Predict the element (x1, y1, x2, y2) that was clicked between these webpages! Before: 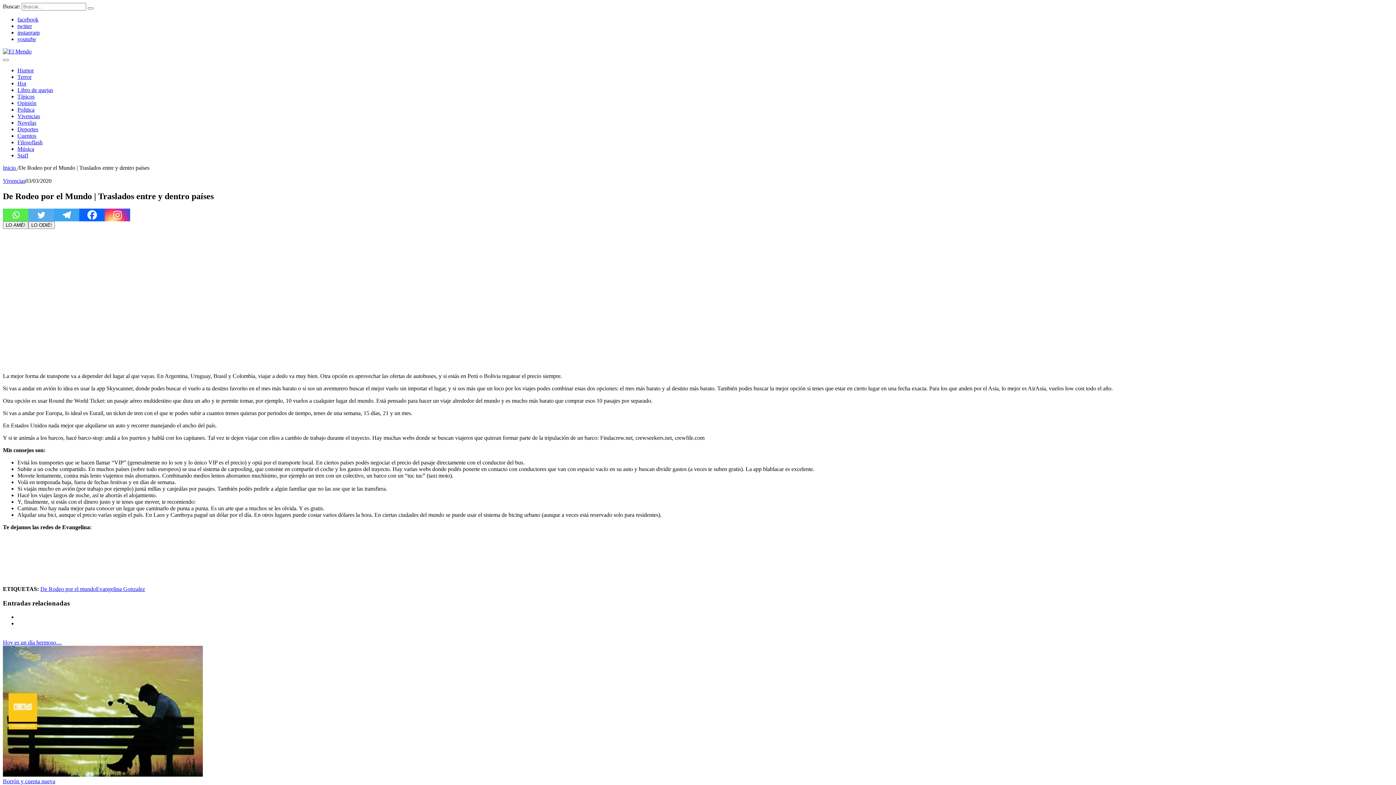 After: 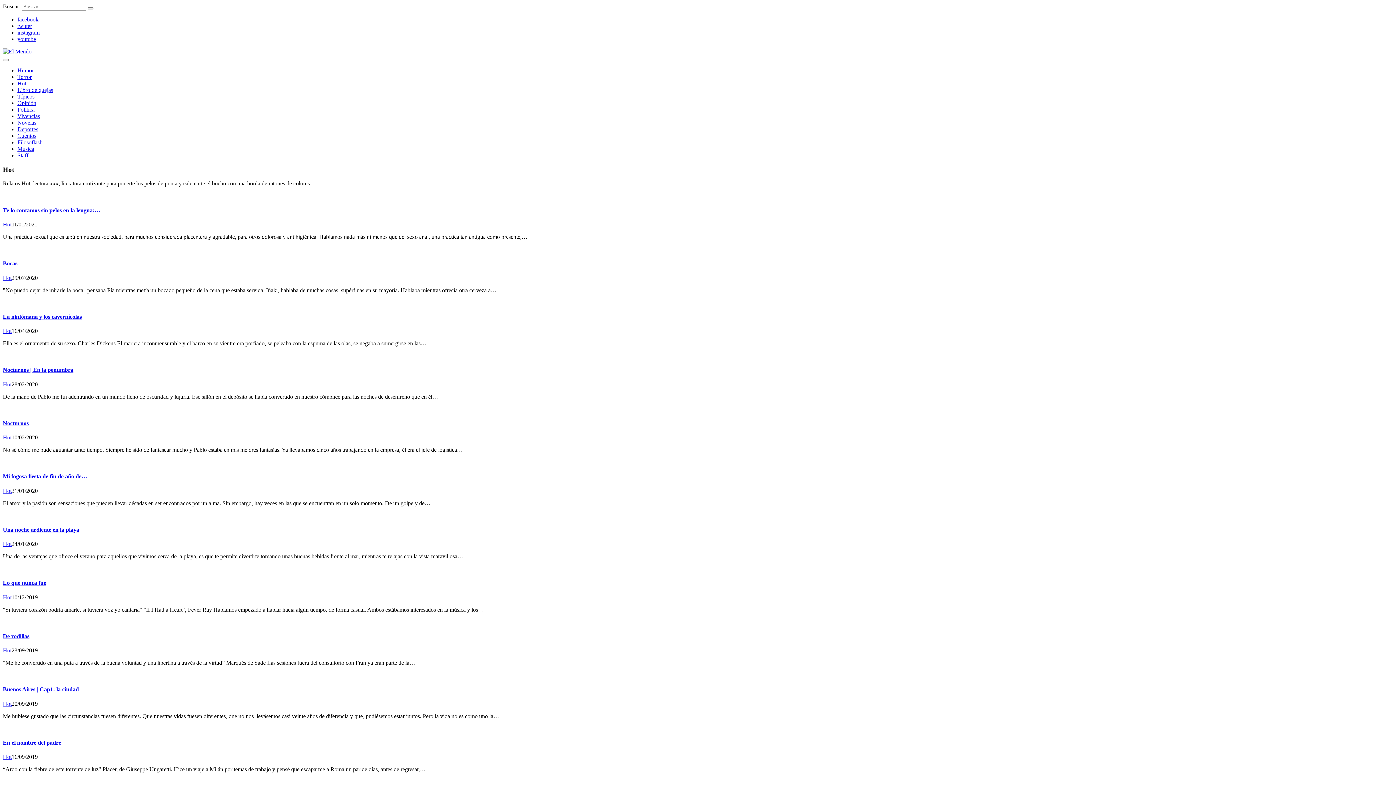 Action: bbox: (17, 80, 26, 86) label: Hot